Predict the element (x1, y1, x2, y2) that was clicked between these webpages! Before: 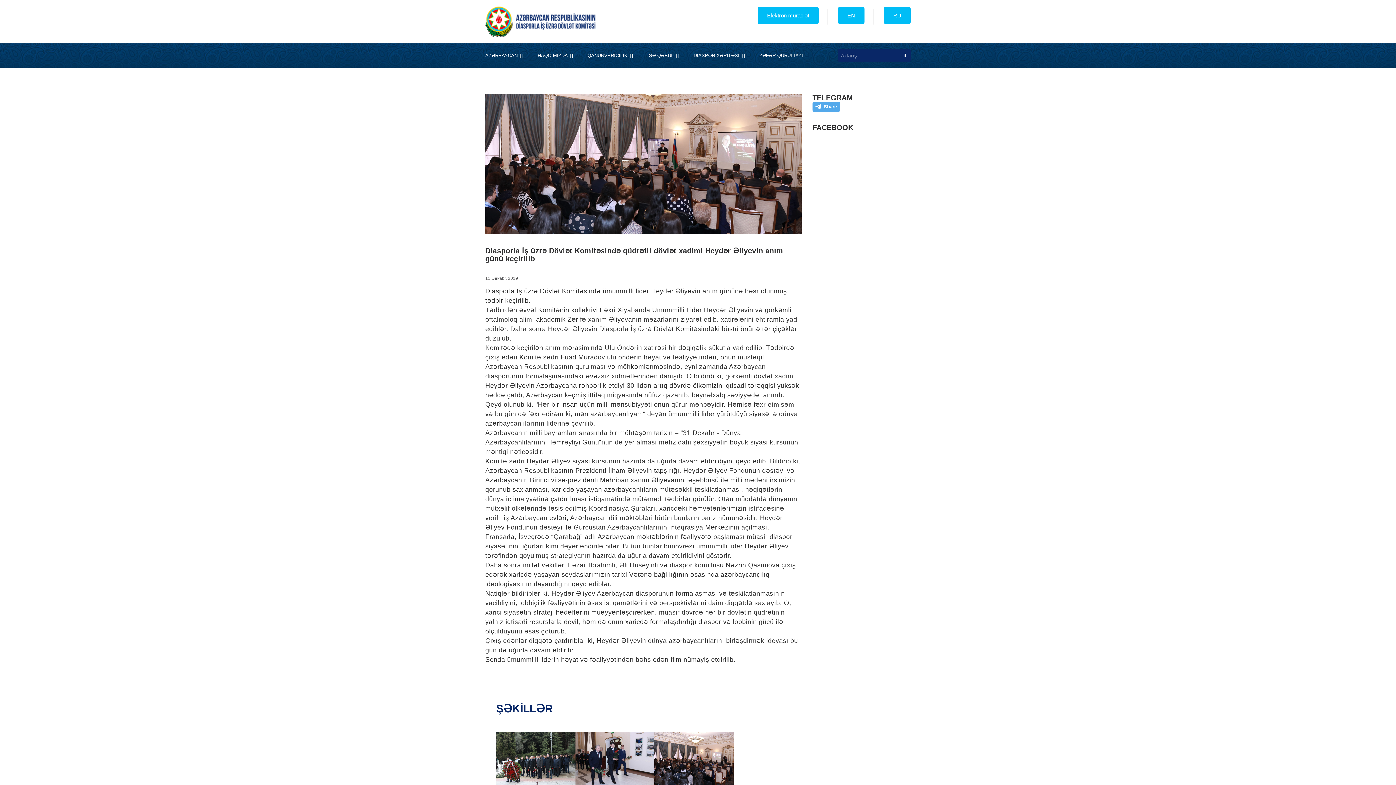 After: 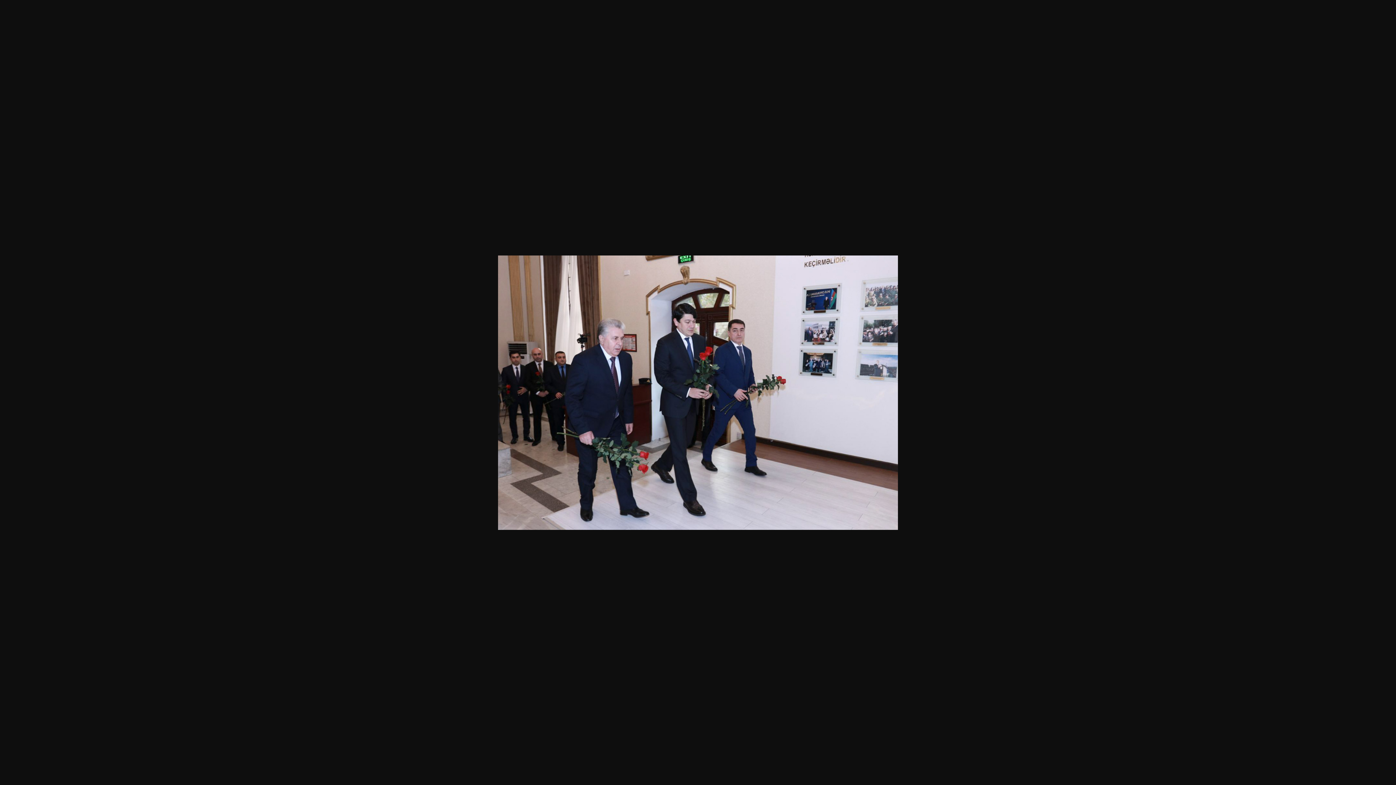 Action: bbox: (575, 756, 654, 761)